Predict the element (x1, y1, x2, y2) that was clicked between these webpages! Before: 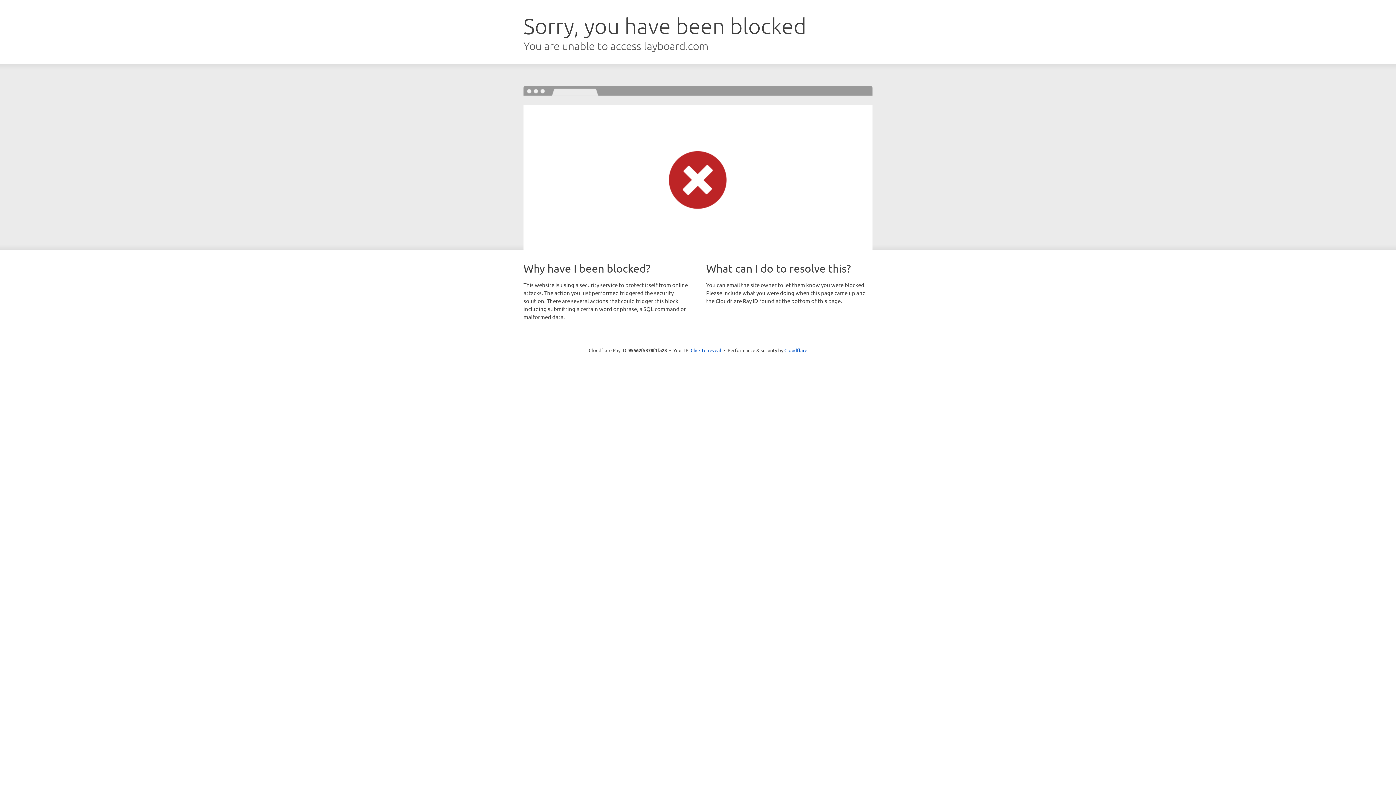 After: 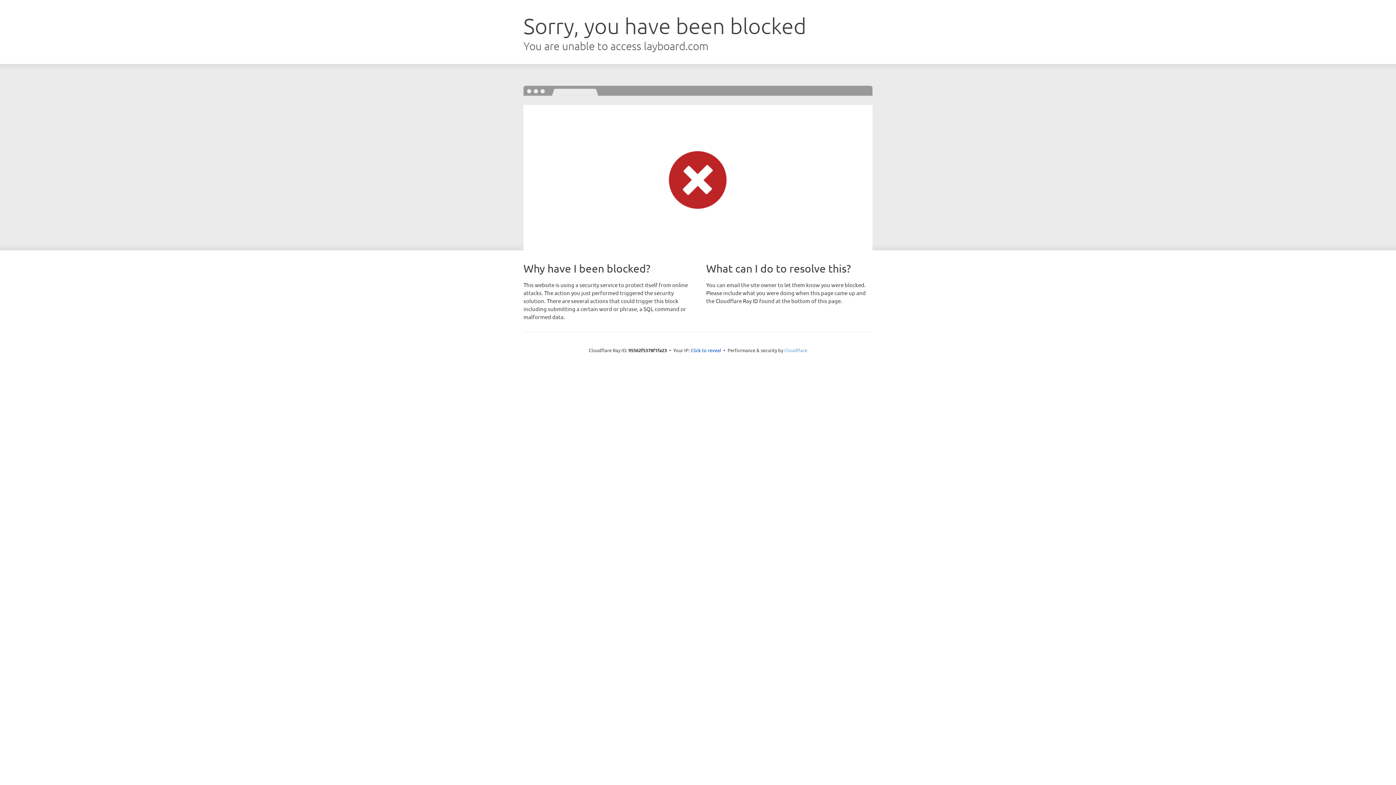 Action: bbox: (784, 347, 807, 353) label: Cloudflare